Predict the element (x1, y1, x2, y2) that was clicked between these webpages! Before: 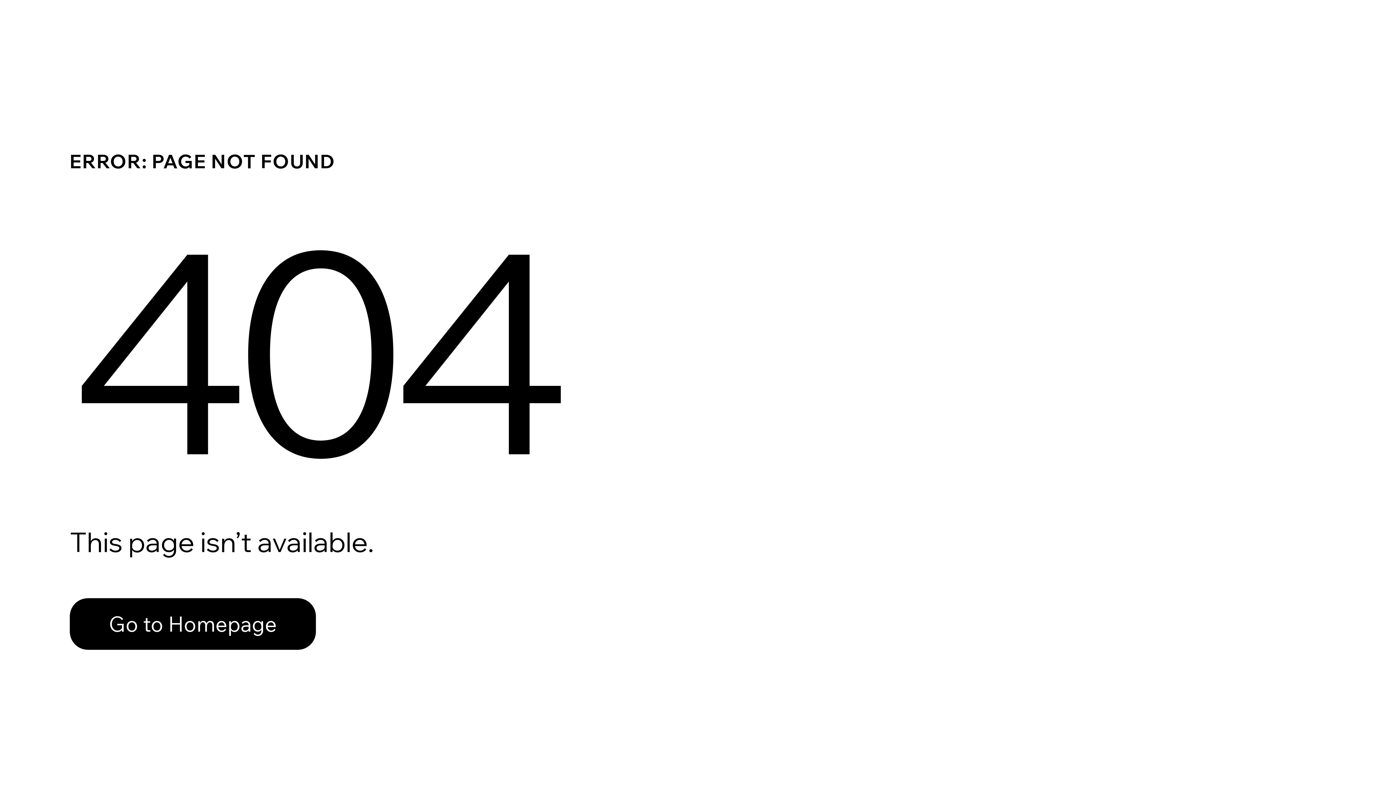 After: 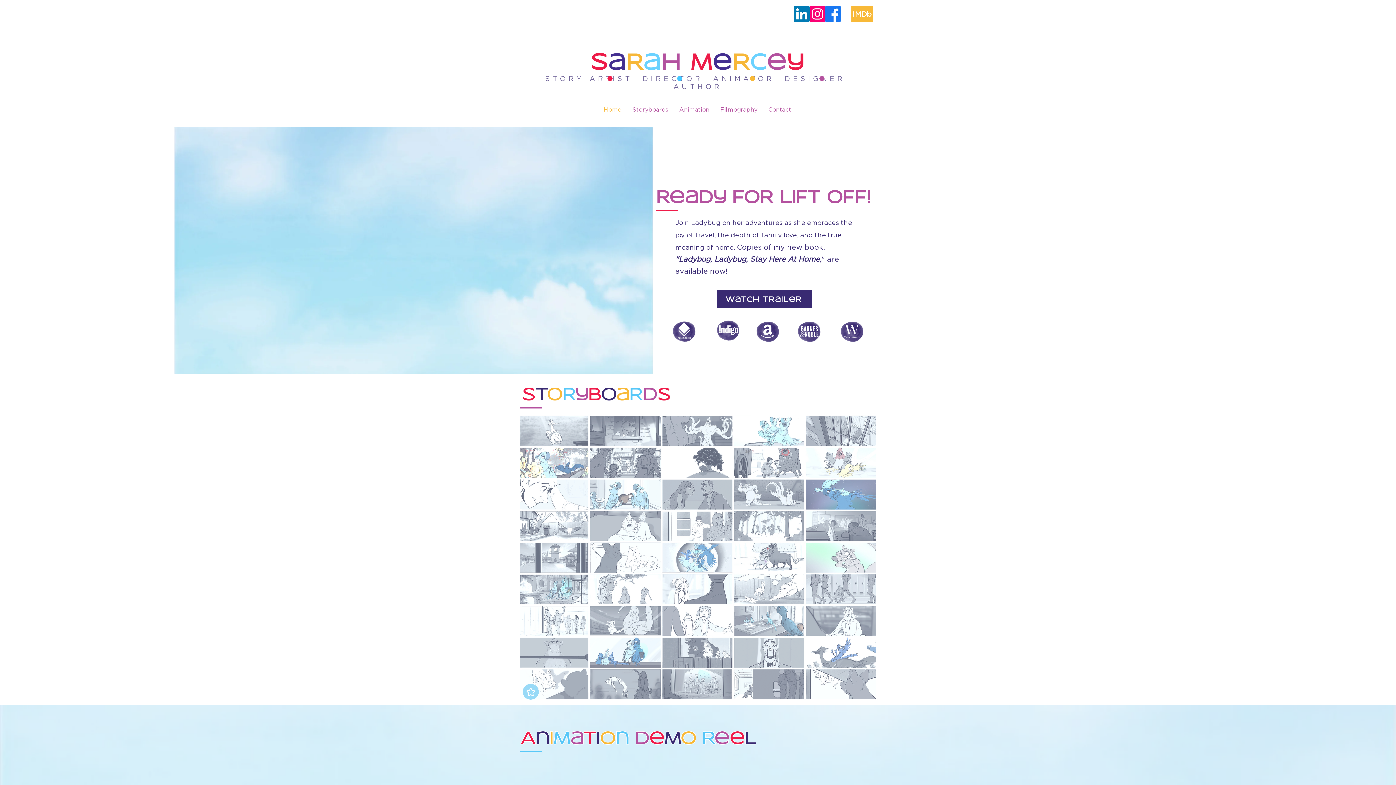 Action: label: Go to Homepage bbox: (69, 582, 768, 659)